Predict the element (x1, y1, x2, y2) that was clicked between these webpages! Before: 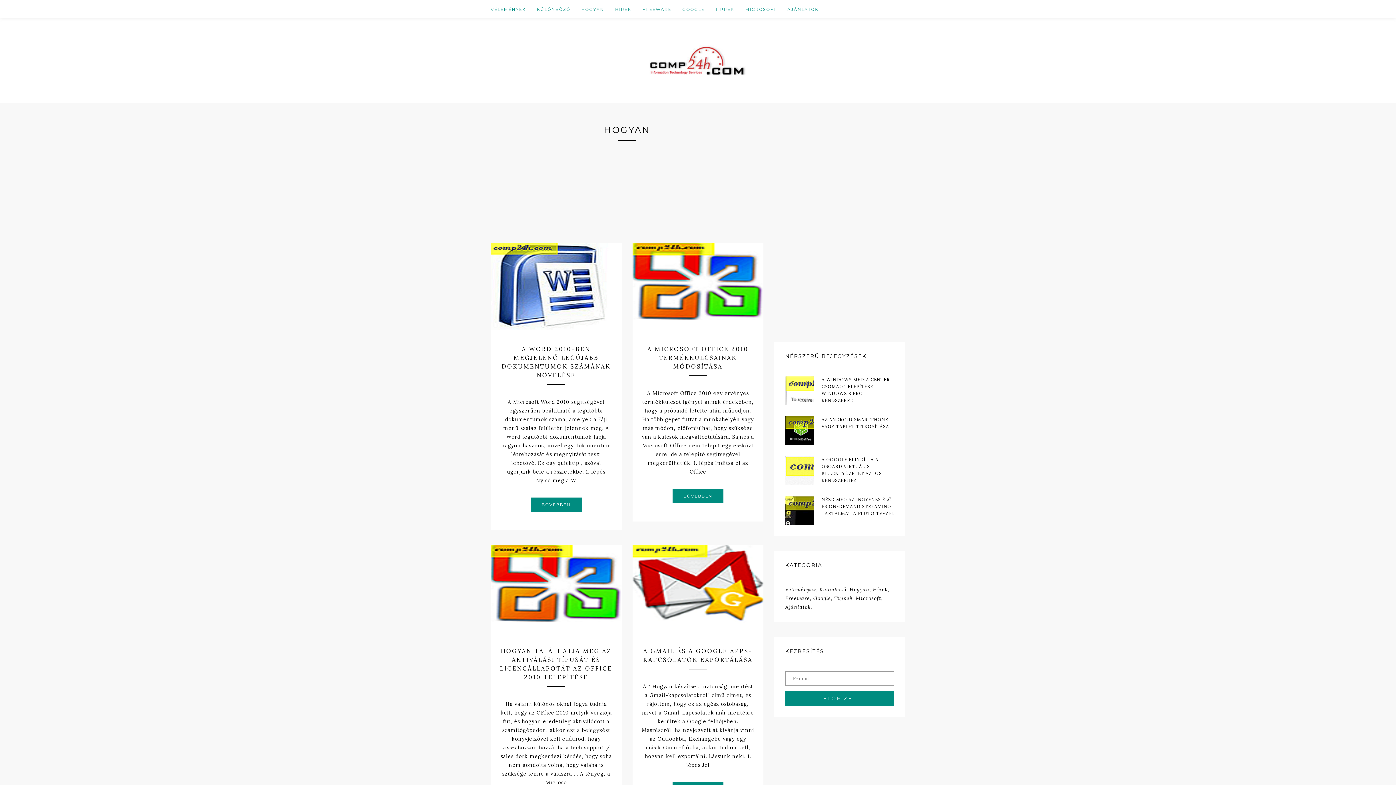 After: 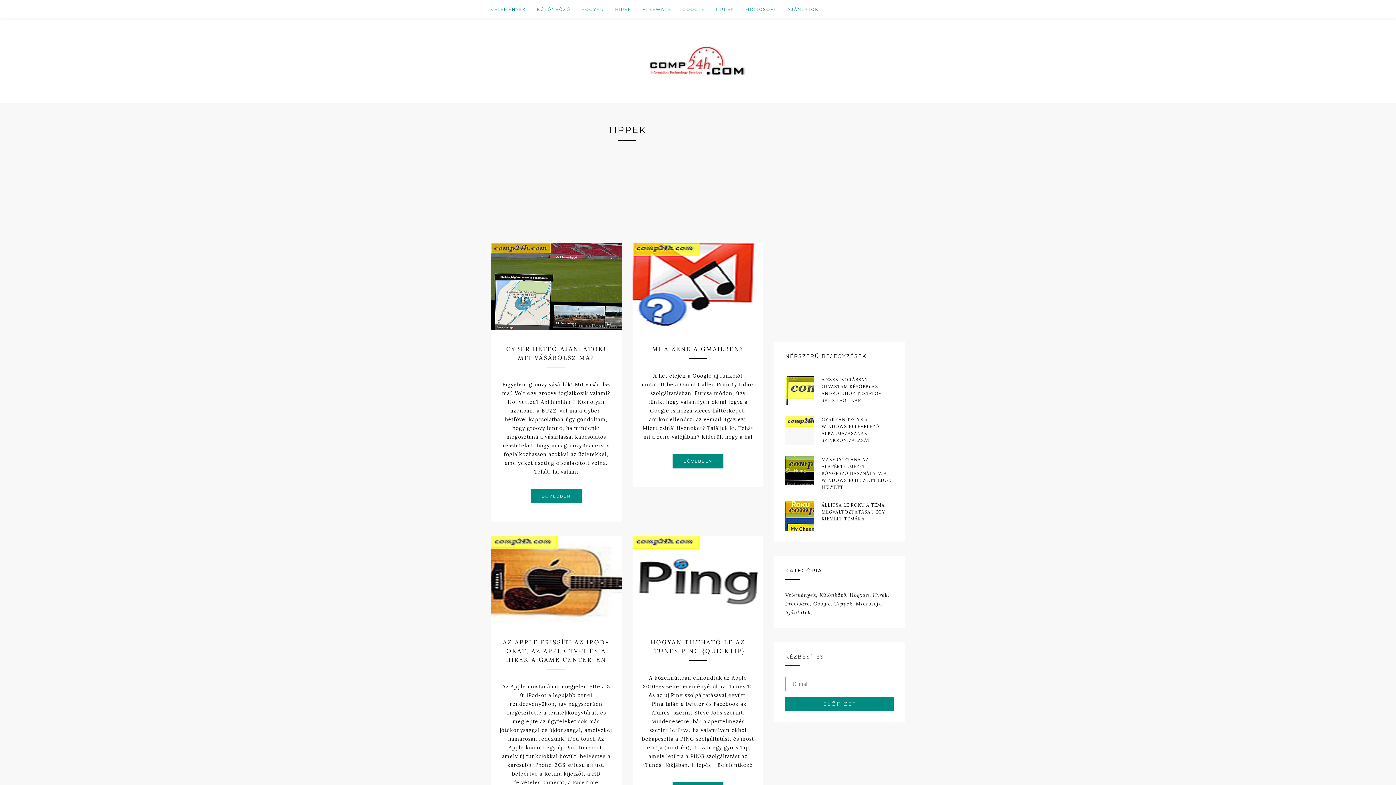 Action: bbox: (834, 594, 856, 602) label: Tippek